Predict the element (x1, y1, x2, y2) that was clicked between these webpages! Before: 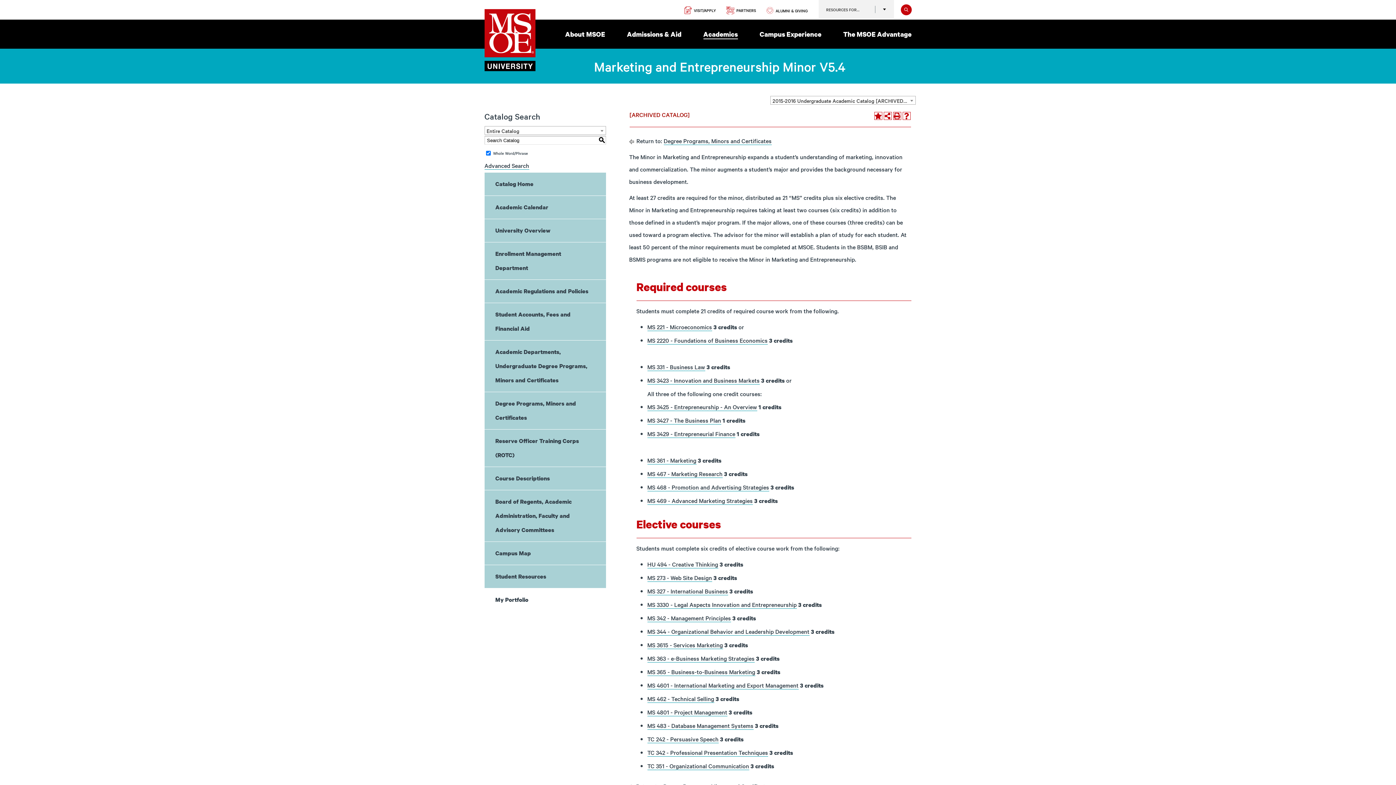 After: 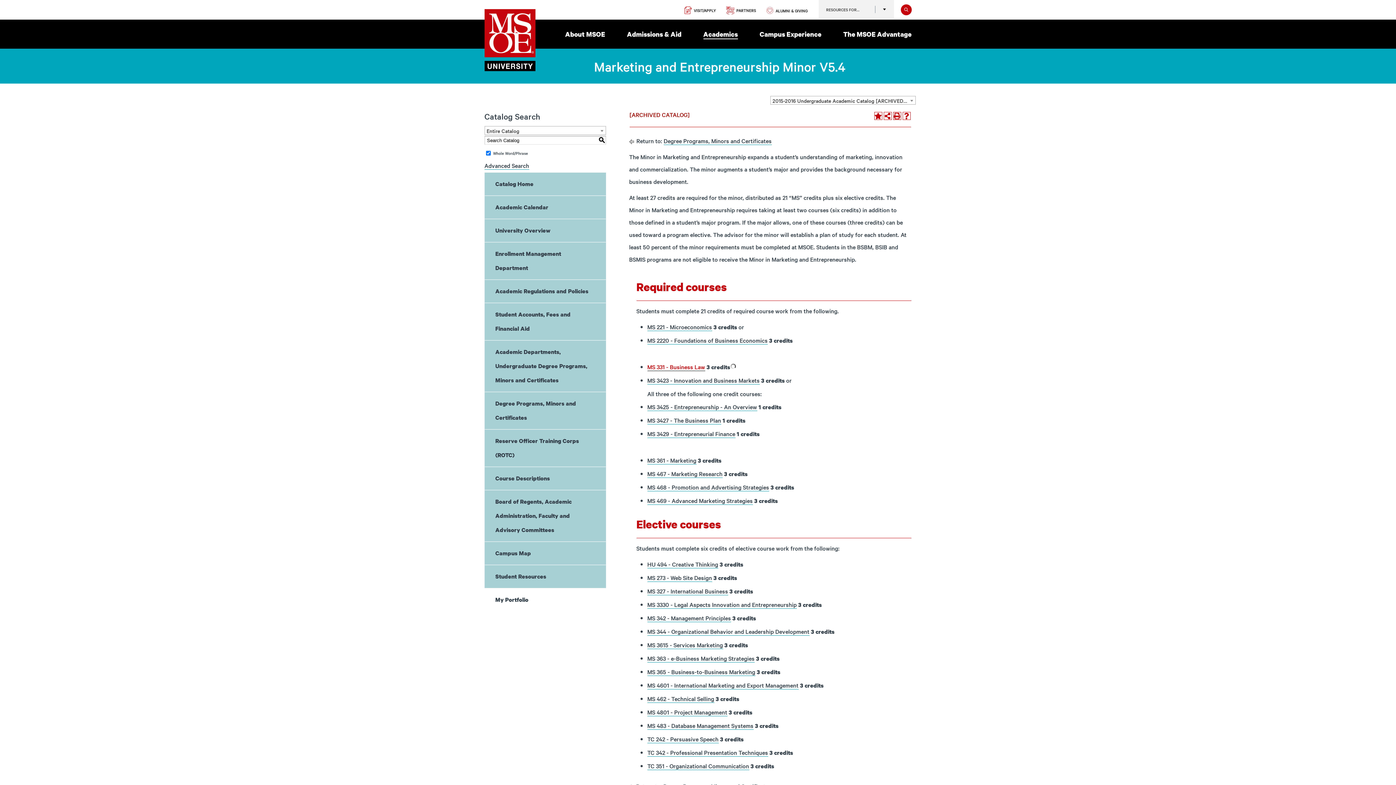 Action: bbox: (647, 362, 705, 371) label: MS 331 - Business Law